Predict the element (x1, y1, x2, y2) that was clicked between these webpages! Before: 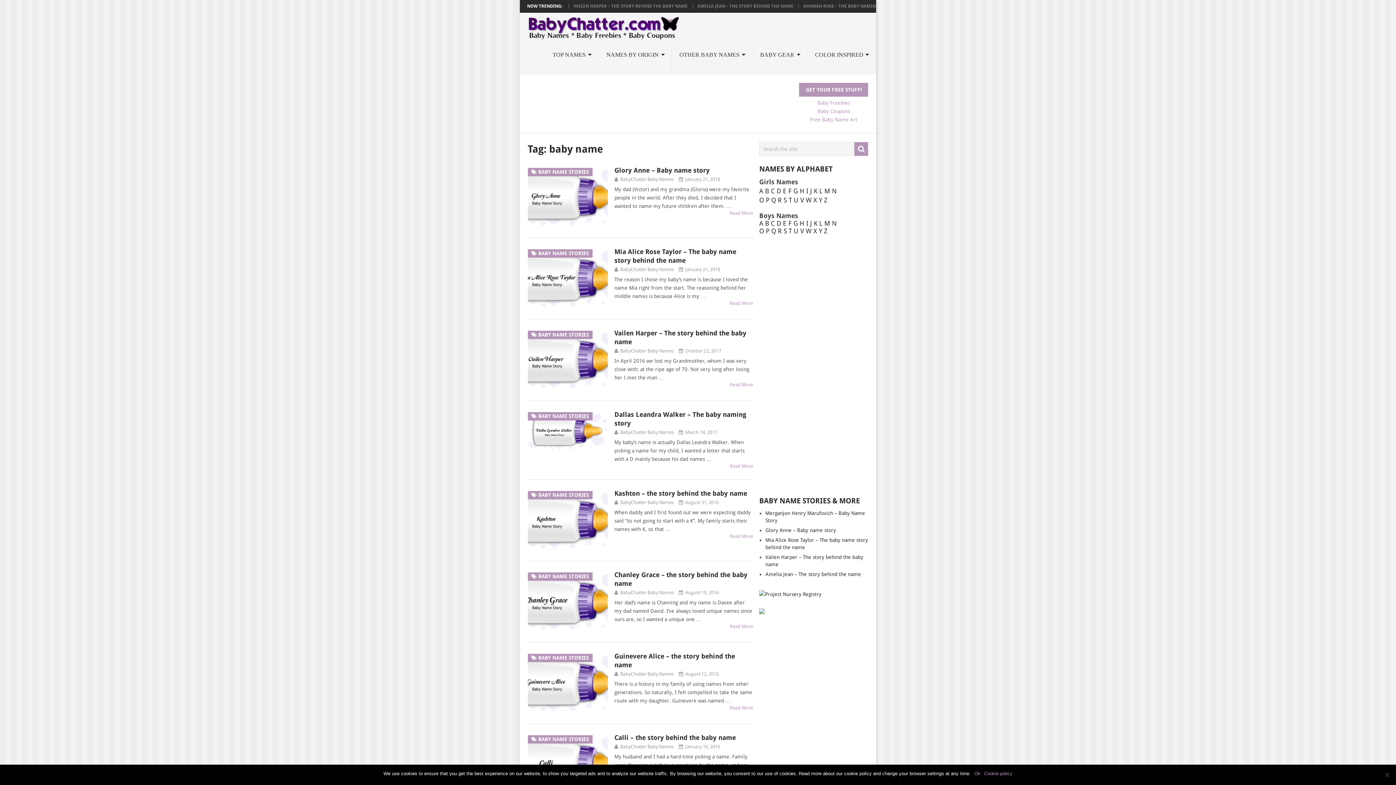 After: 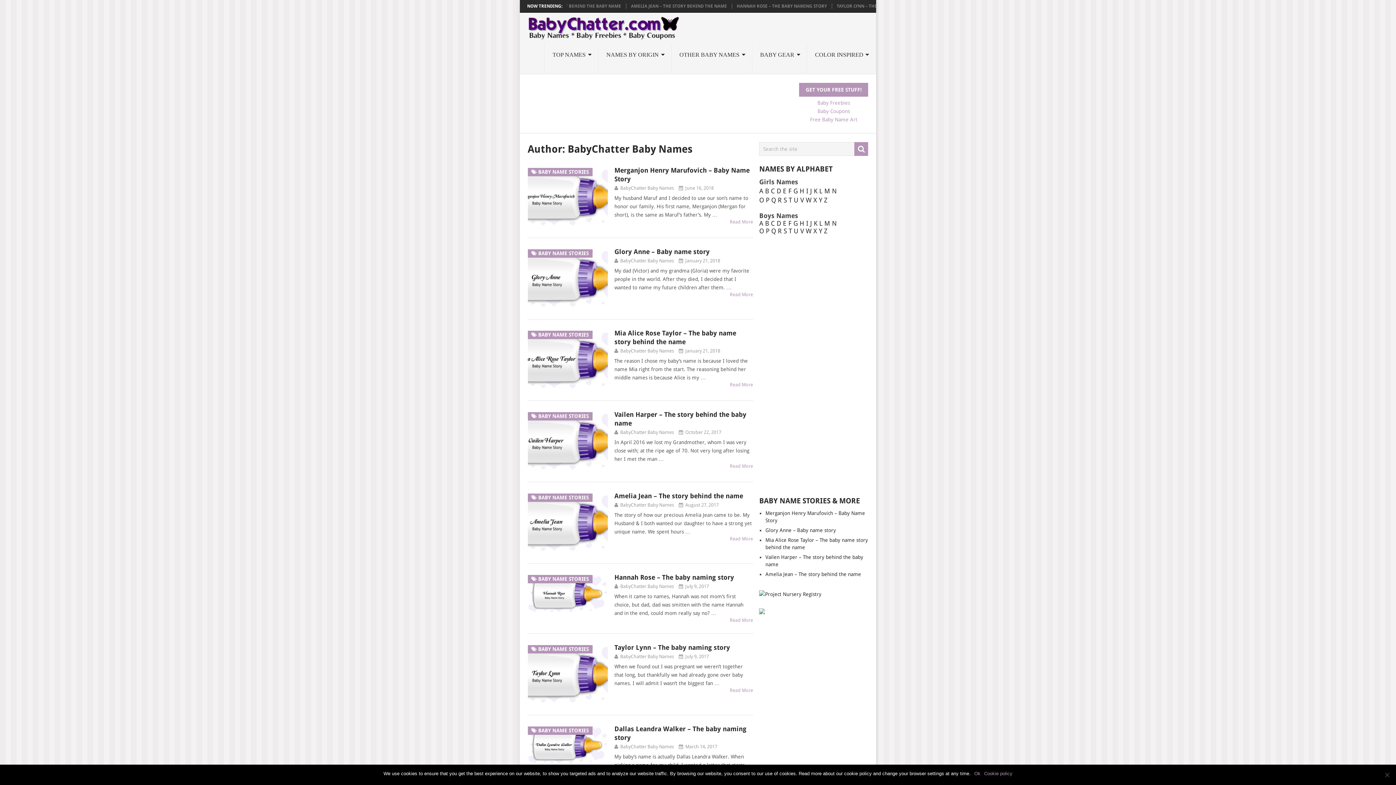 Action: label: BabyChatter Baby Names bbox: (620, 500, 674, 505)